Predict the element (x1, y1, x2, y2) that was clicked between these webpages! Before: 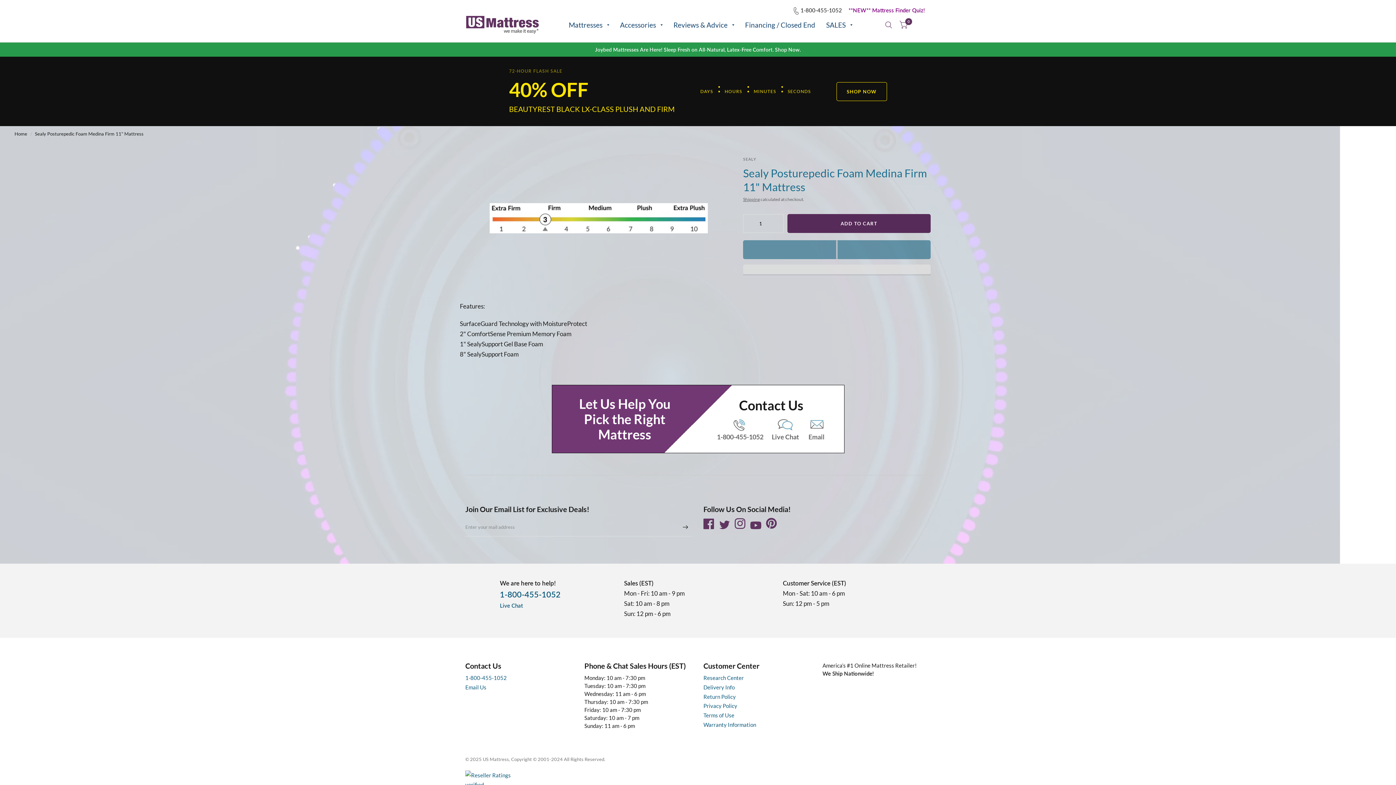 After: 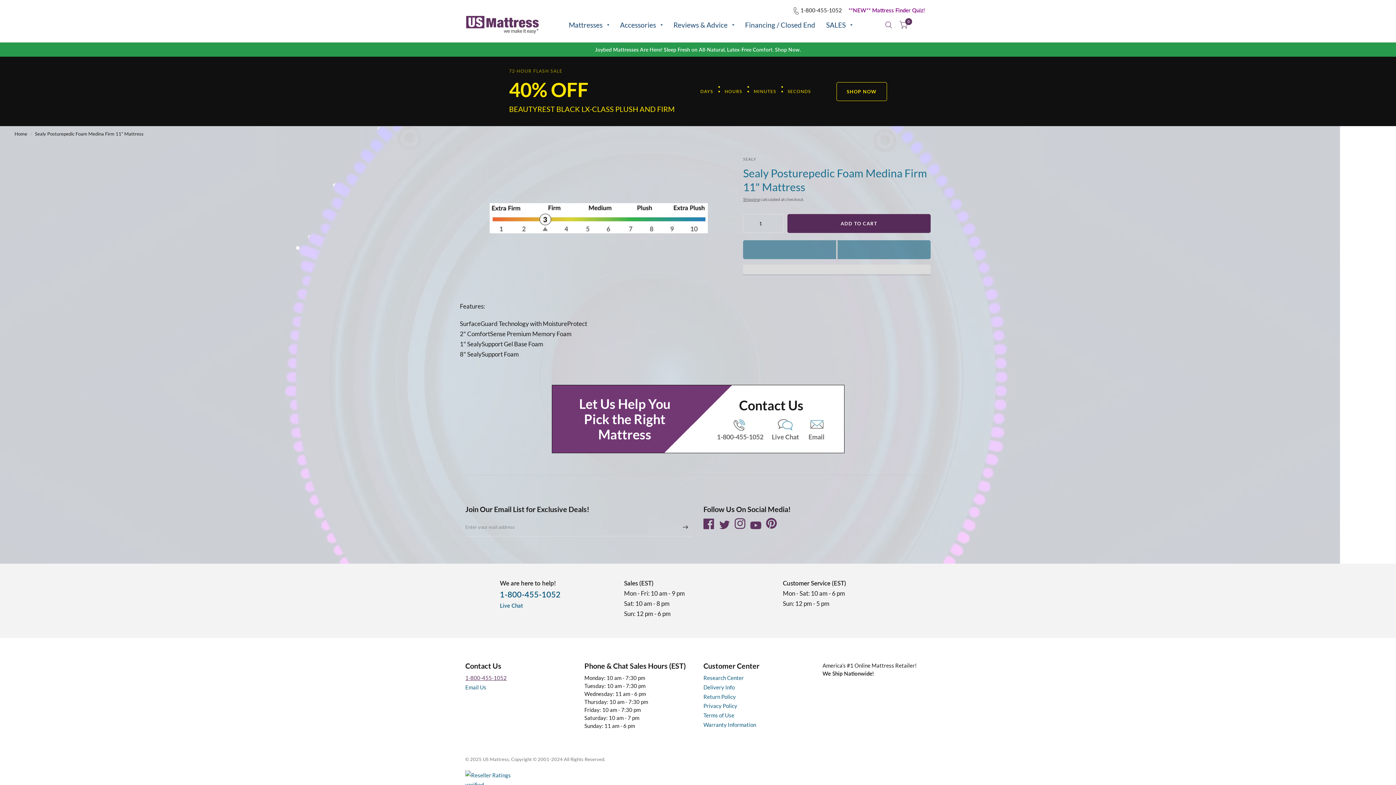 Action: bbox: (465, 674, 506, 681) label: 1-800-455-1052